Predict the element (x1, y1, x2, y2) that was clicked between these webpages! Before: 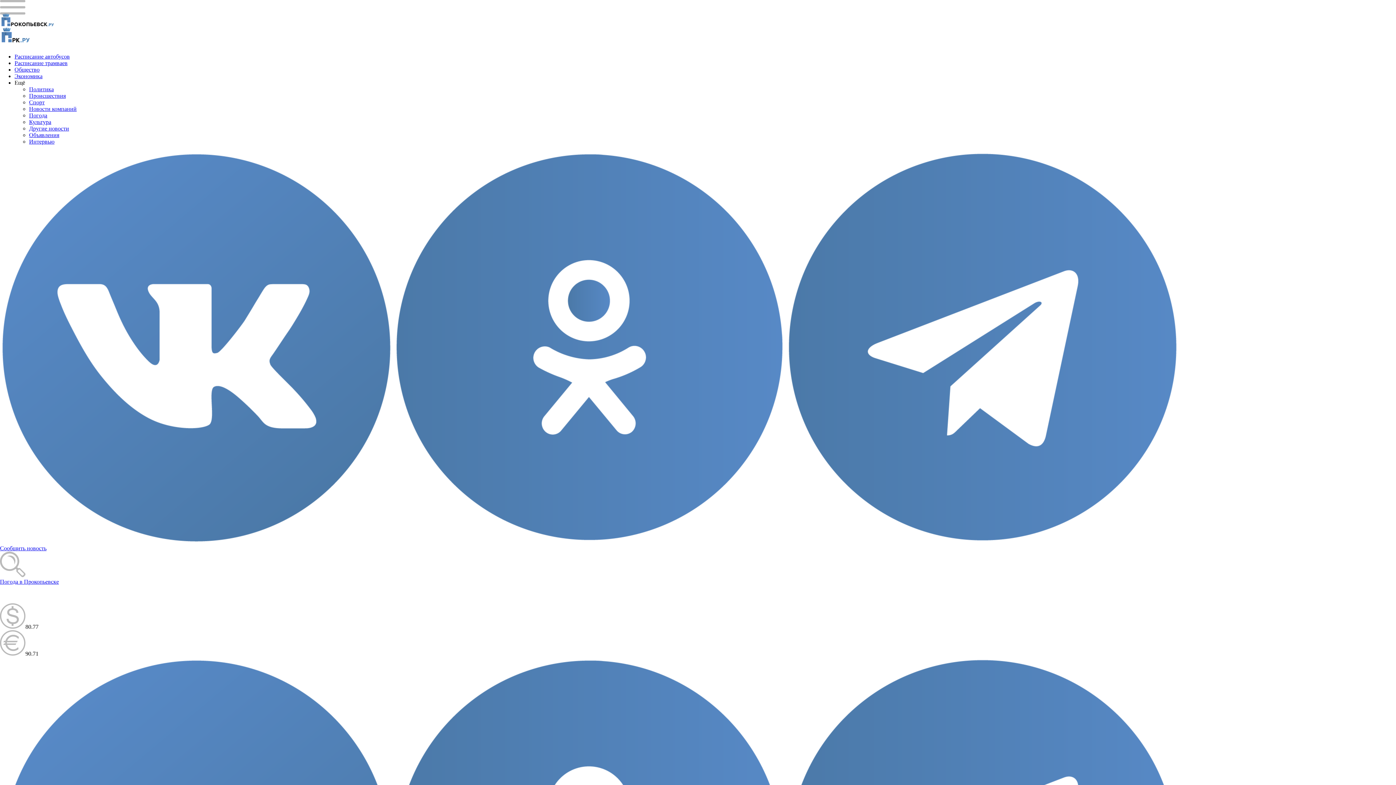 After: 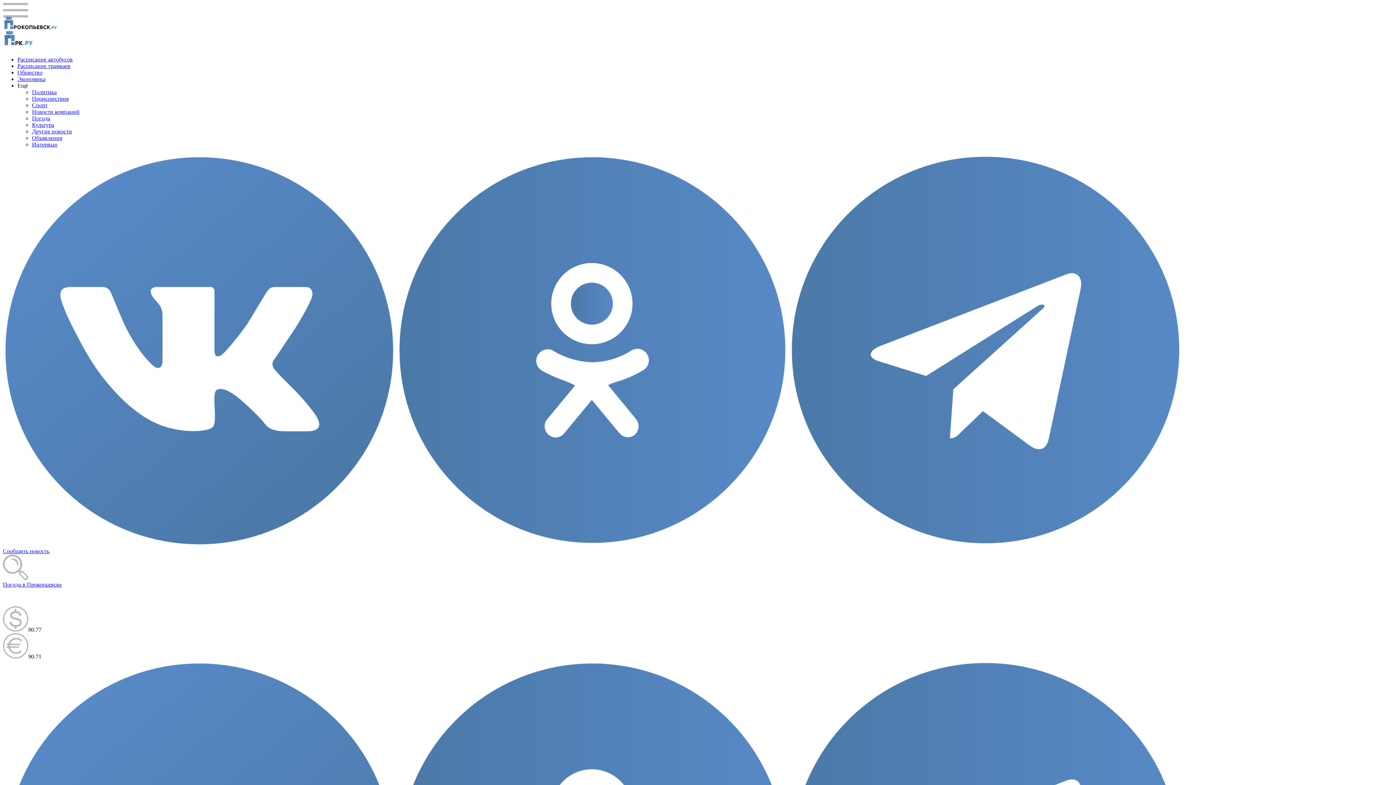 Action: bbox: (29, 131, 59, 138) label: Объявления